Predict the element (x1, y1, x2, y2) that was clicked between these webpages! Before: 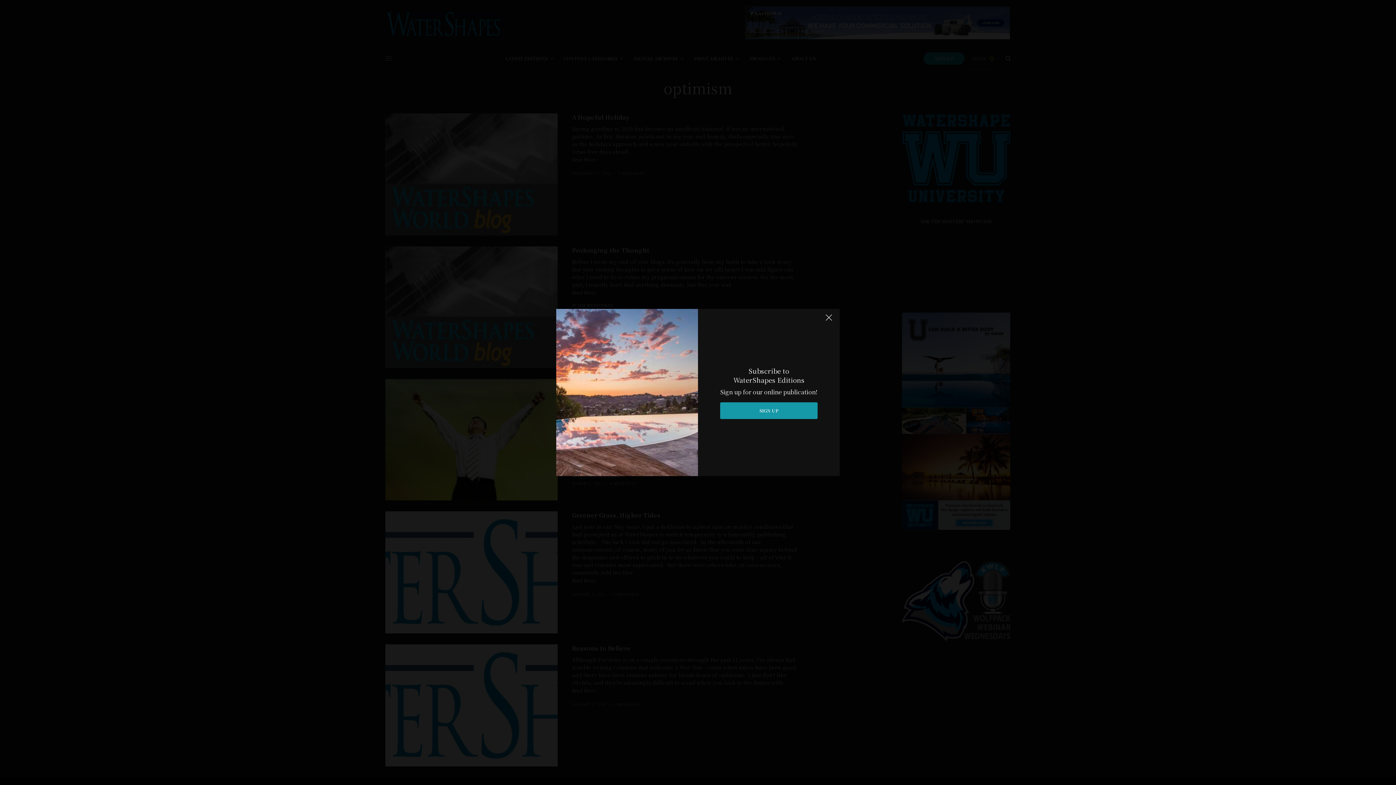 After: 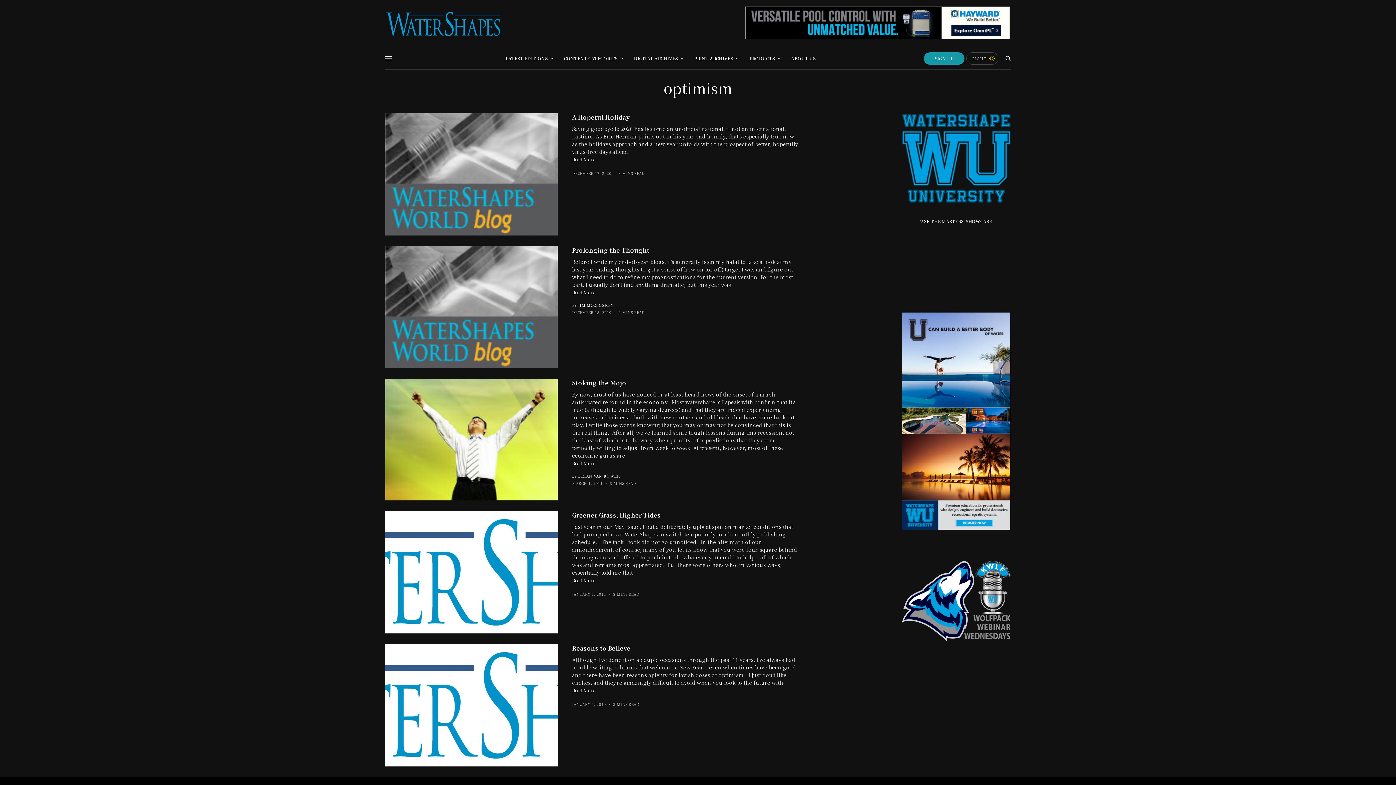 Action: bbox: (821, 312, 836, 328)